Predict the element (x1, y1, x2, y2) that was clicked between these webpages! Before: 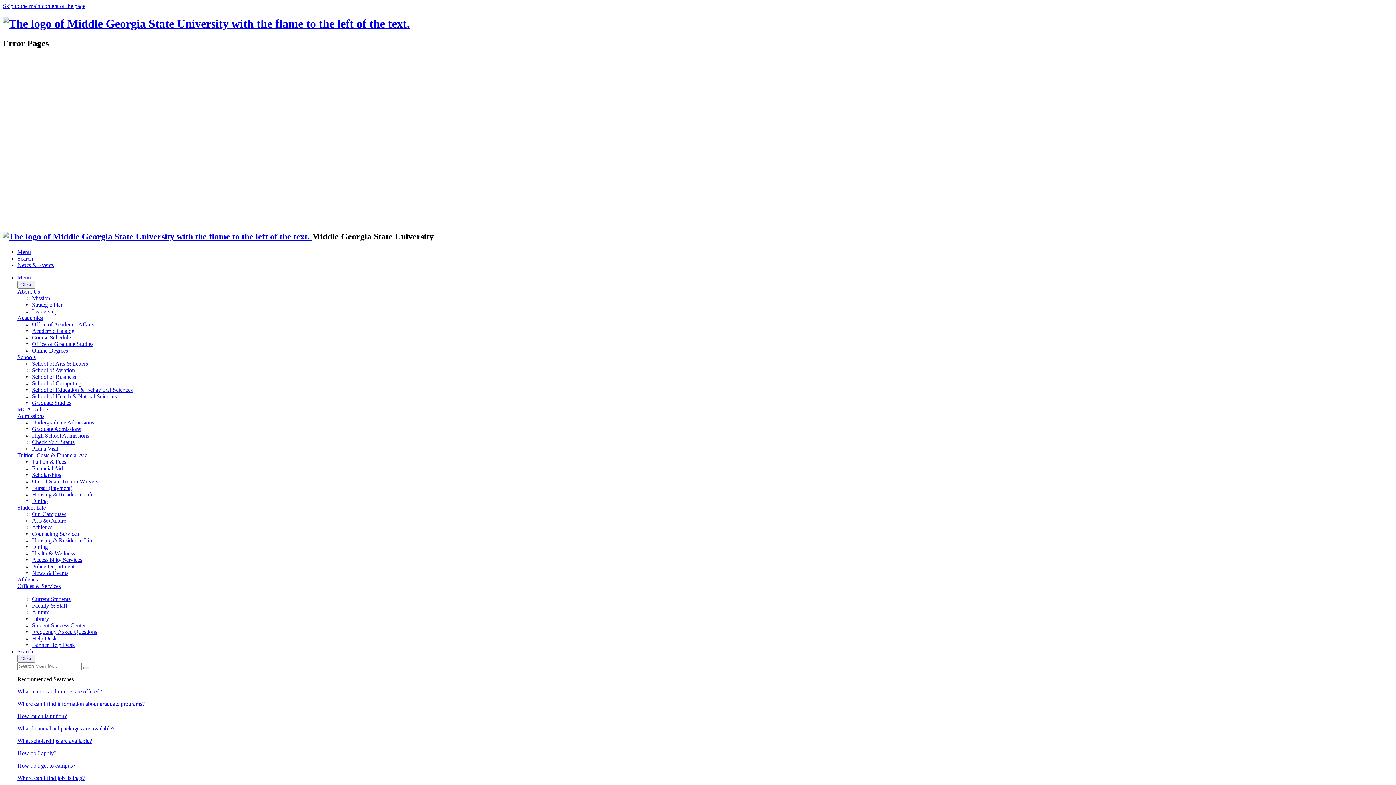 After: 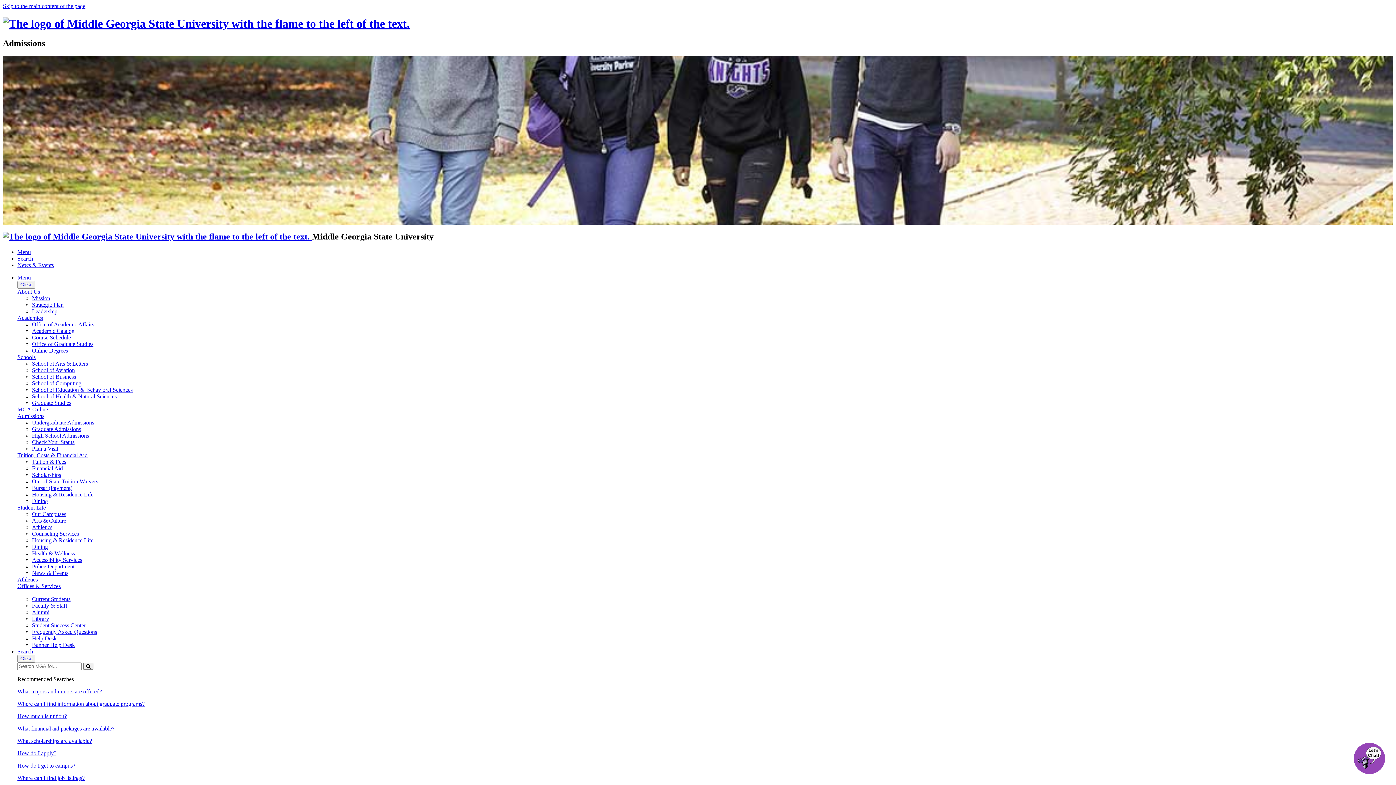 Action: label: Undergraduate Admissions bbox: (32, 419, 94, 425)